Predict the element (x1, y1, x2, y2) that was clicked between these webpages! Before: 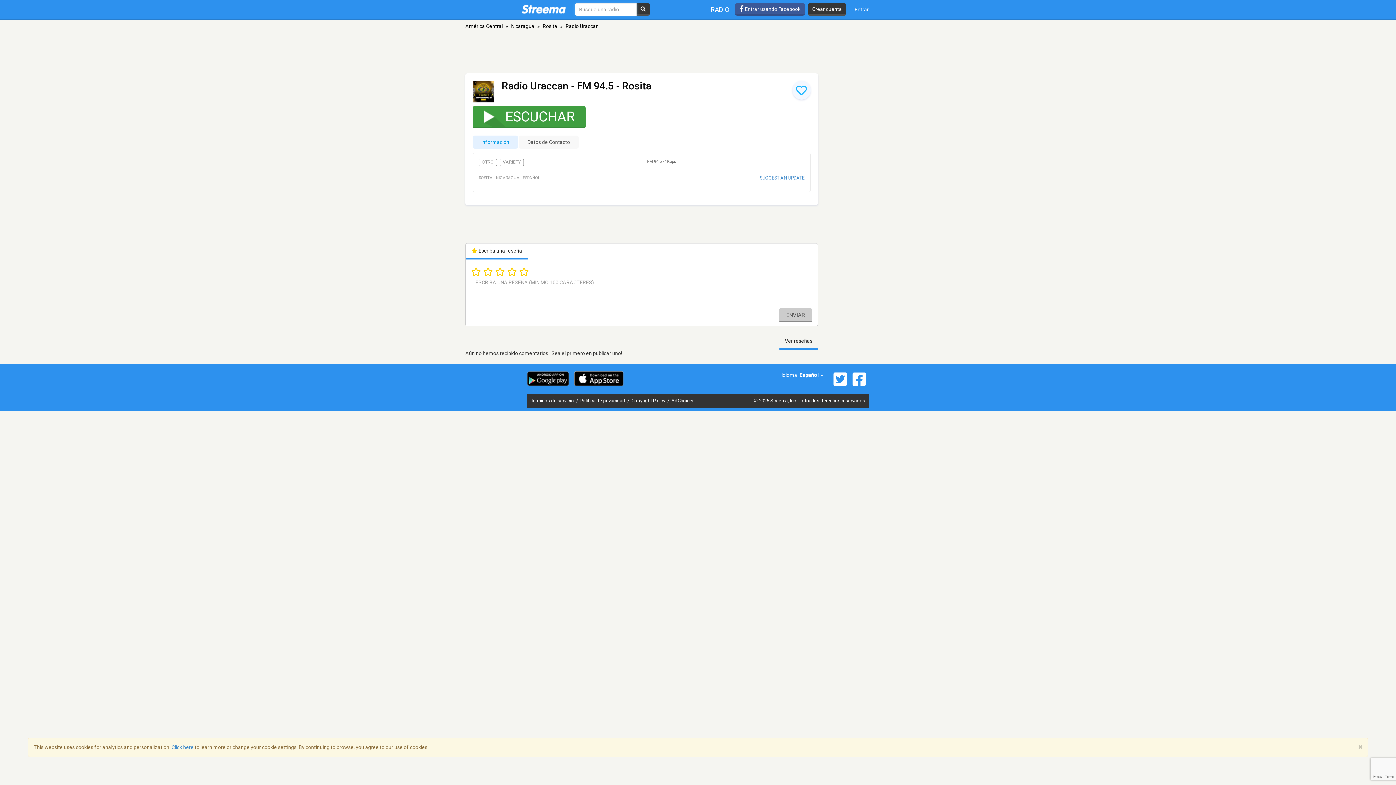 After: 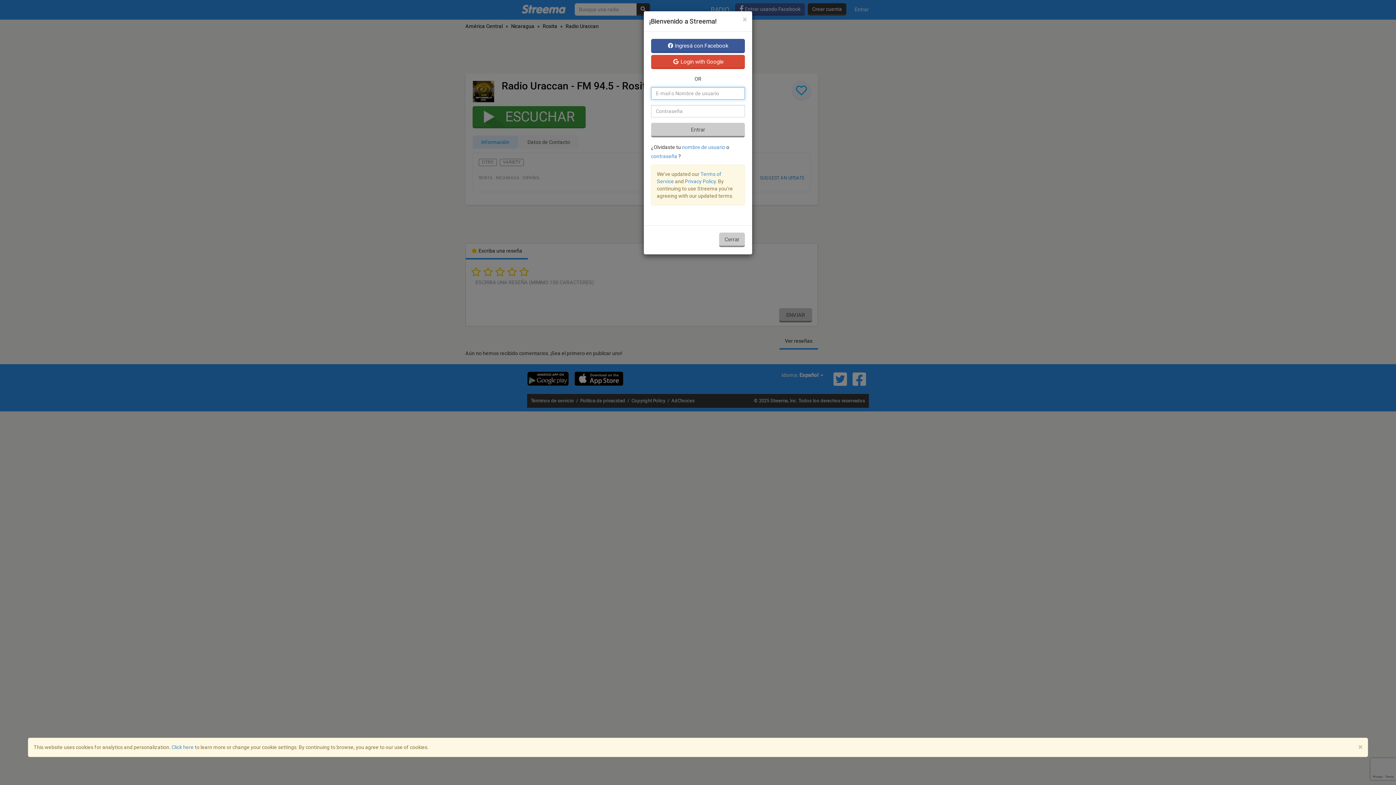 Action: bbox: (735, 3, 805, 15) label:  Entrar usando Facebook